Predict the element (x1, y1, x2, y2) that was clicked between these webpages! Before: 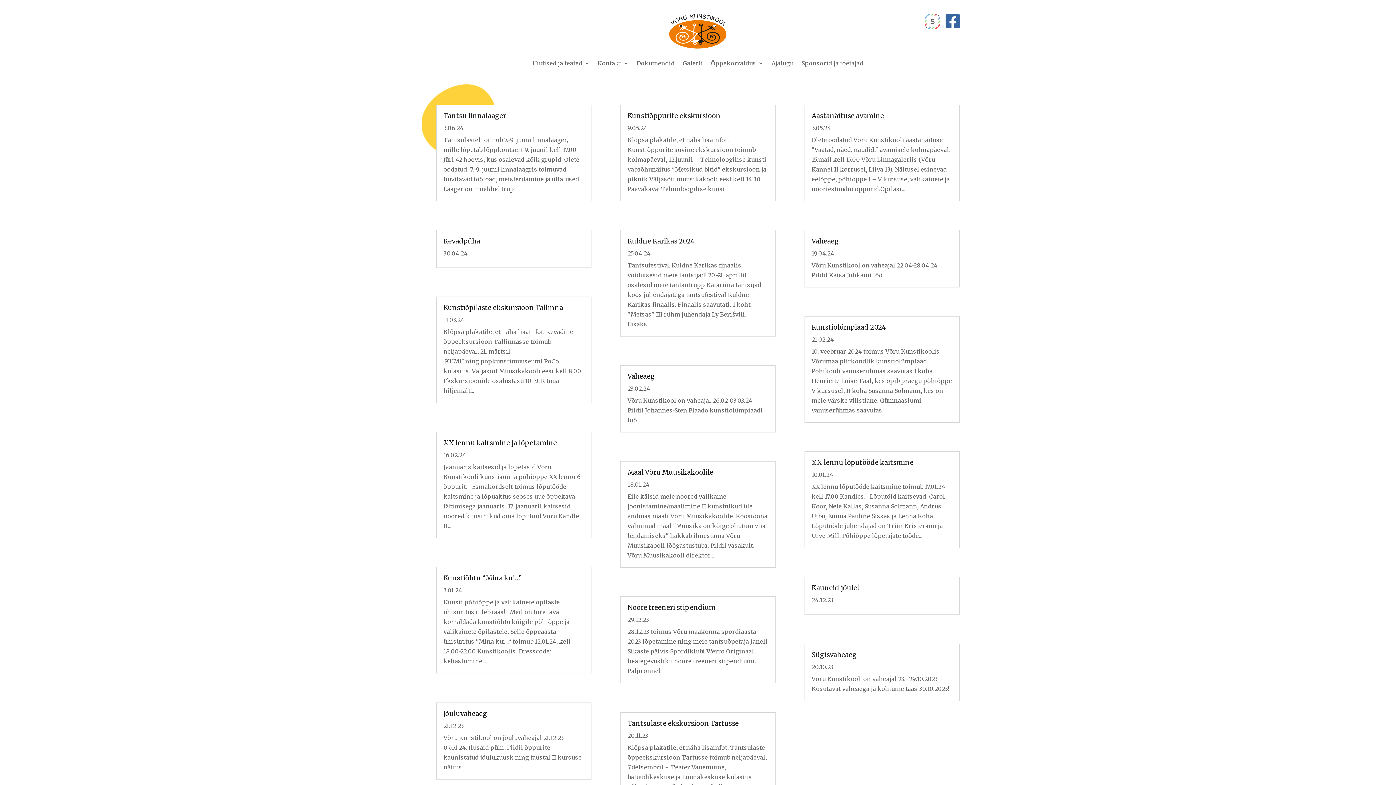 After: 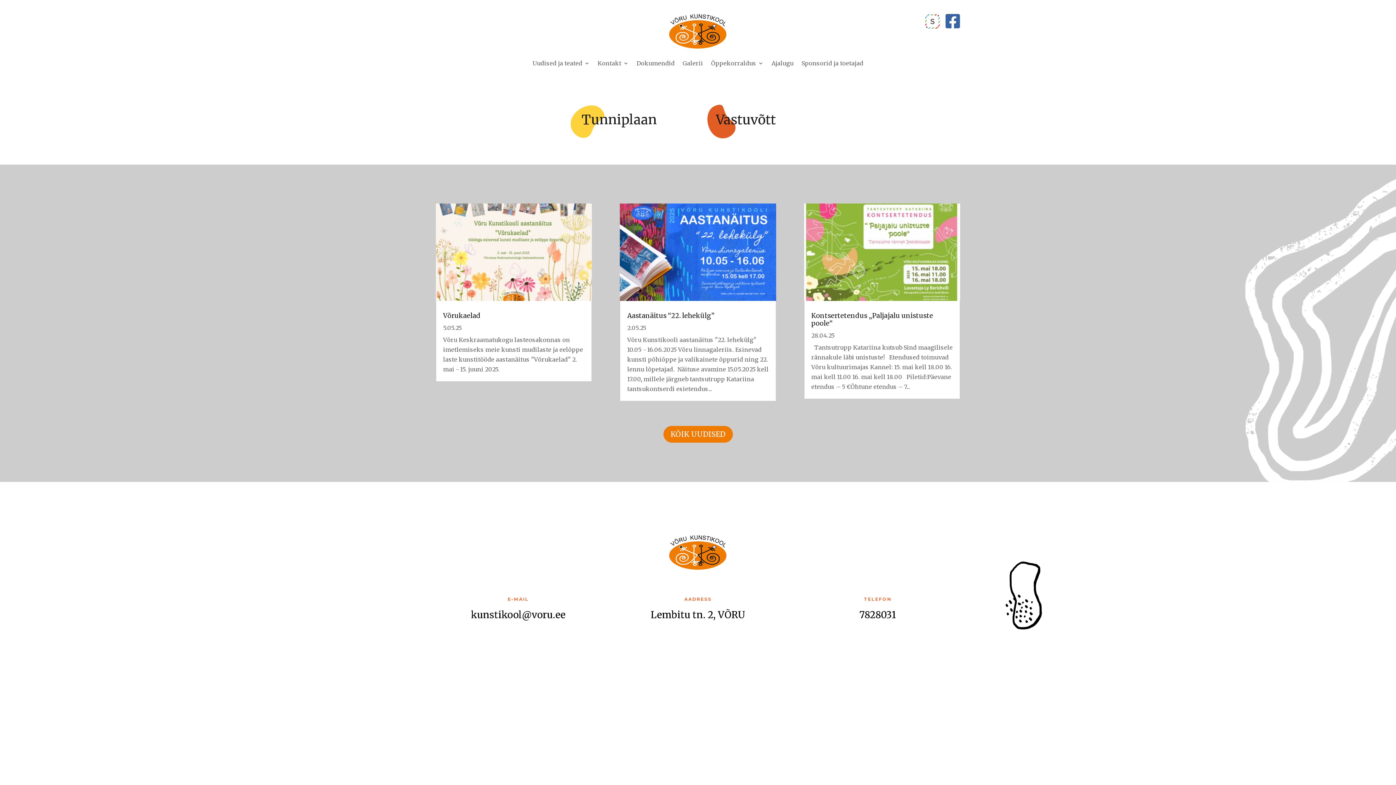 Action: bbox: (668, 13, 727, 49)